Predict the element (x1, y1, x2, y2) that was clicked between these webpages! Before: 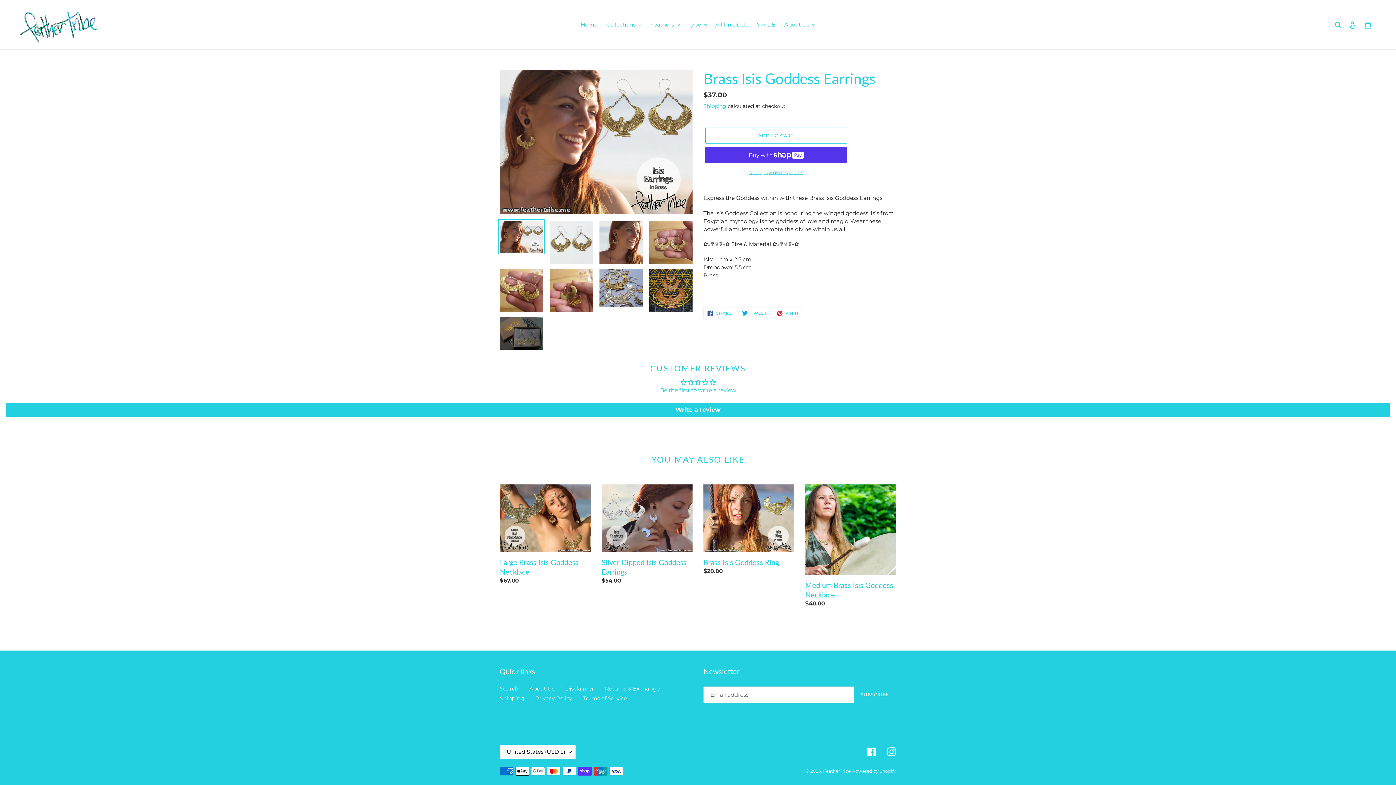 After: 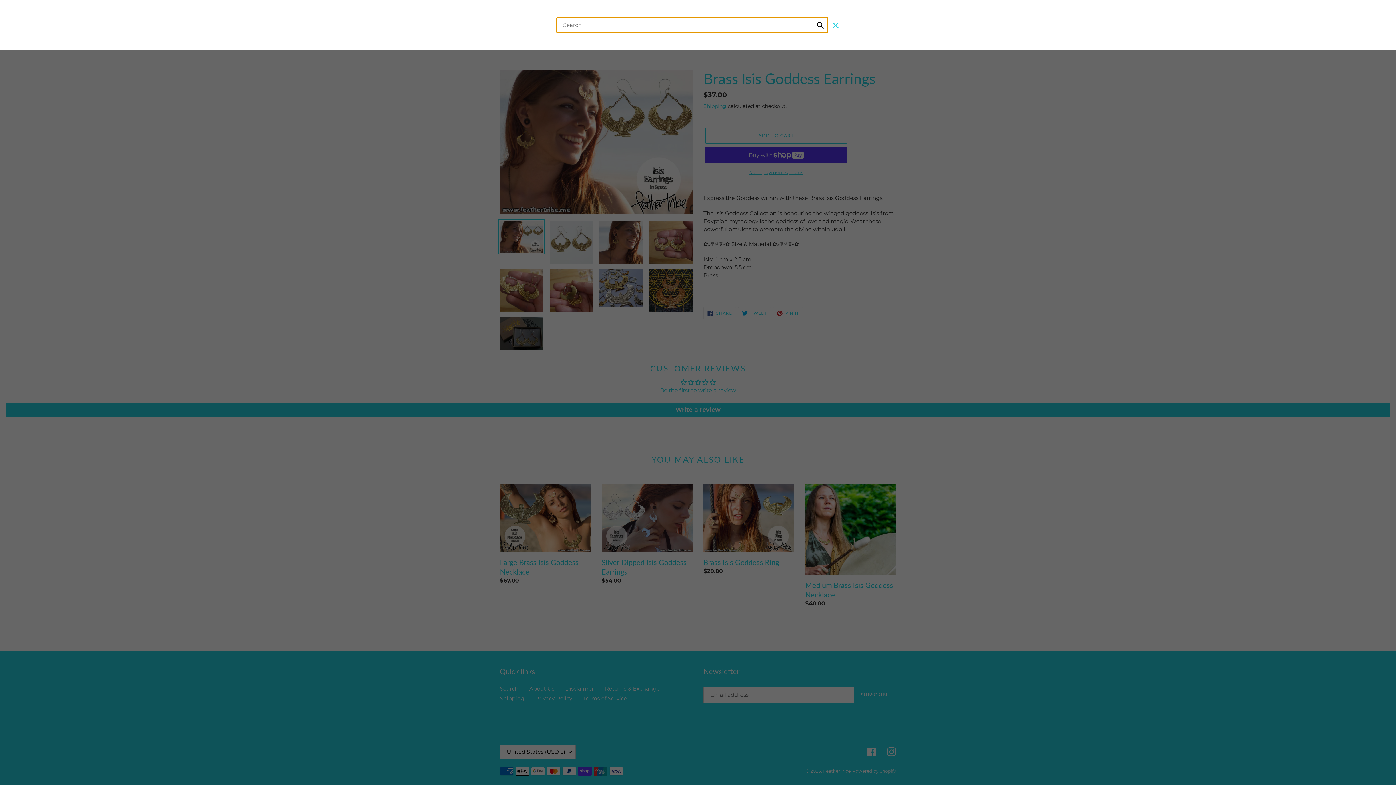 Action: bbox: (1332, 20, 1345, 29) label: Search